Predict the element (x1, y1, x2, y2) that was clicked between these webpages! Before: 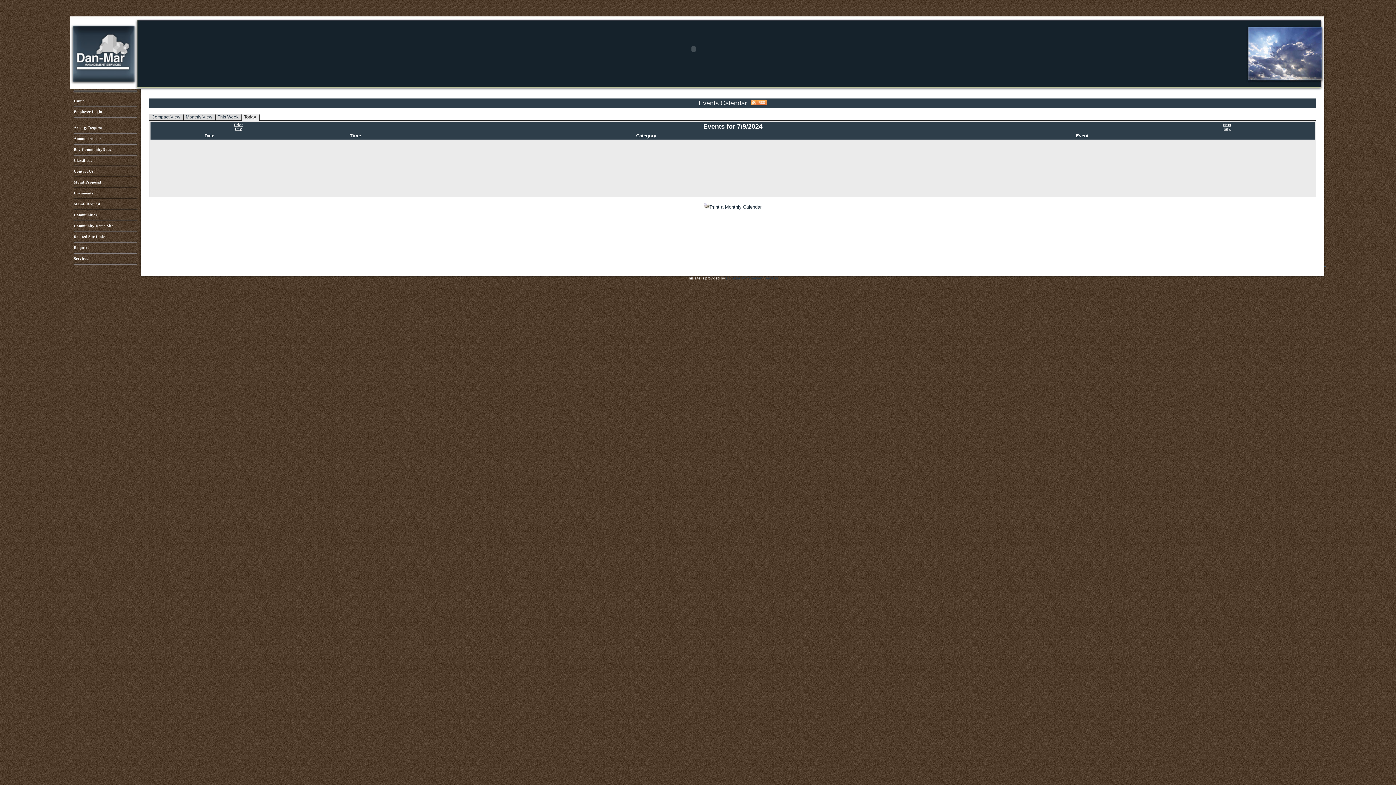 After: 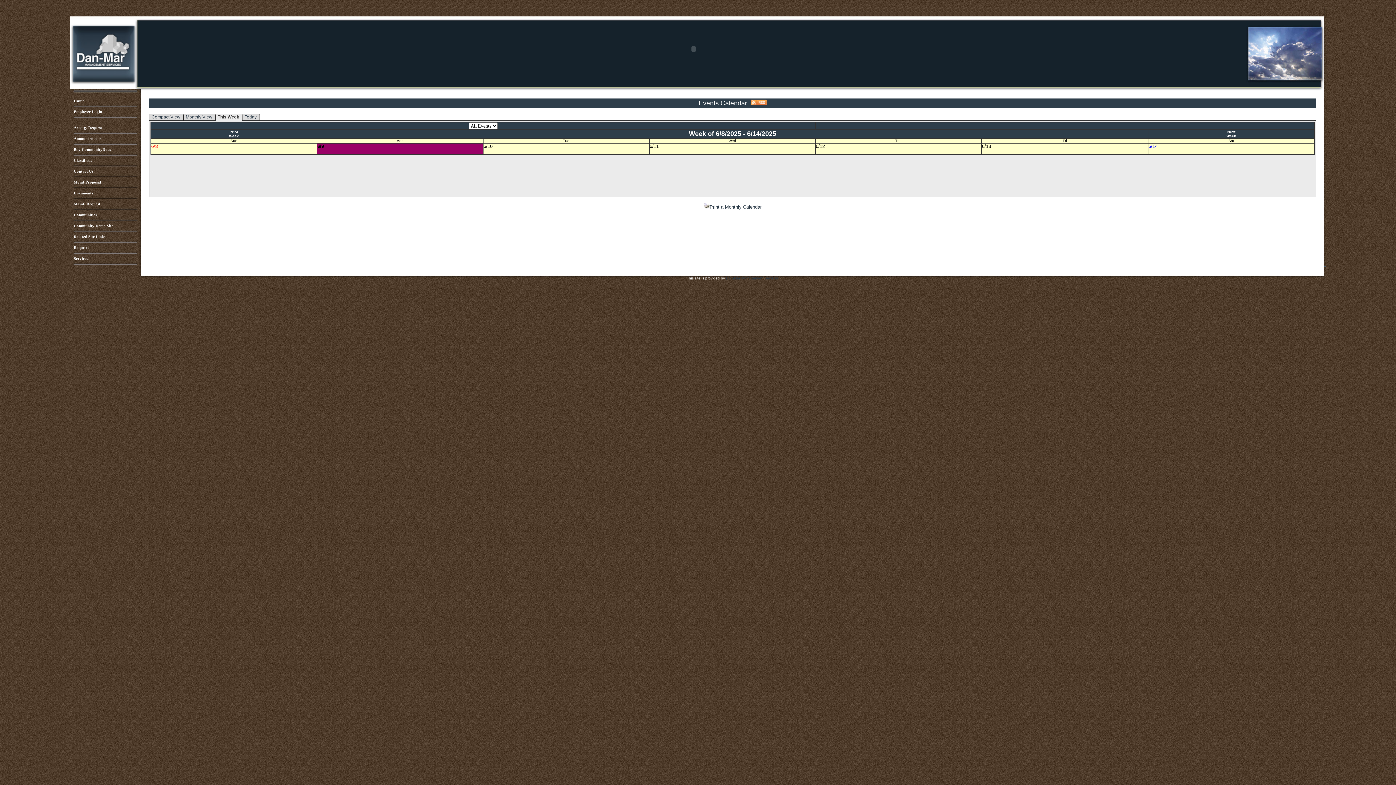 Action: label: This Week bbox: (217, 114, 238, 119)